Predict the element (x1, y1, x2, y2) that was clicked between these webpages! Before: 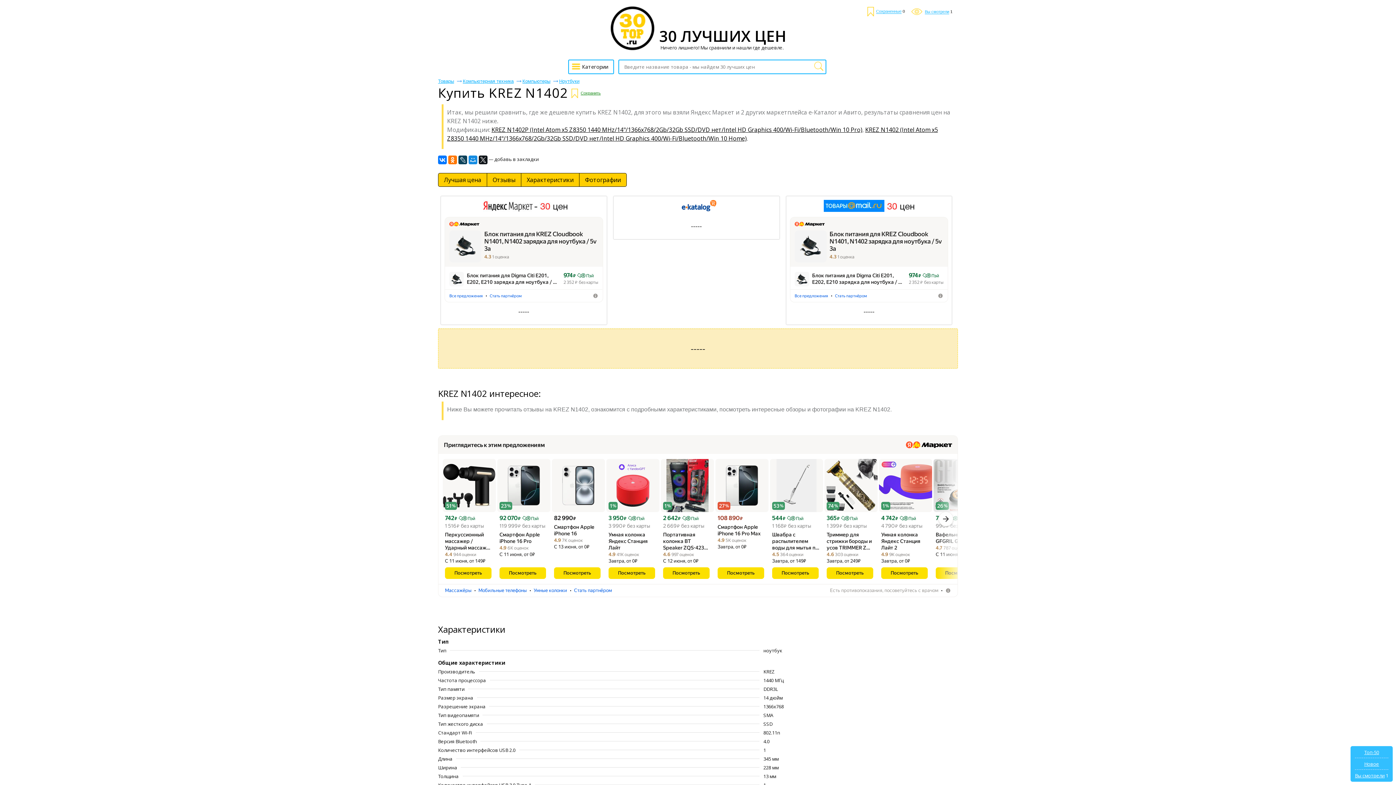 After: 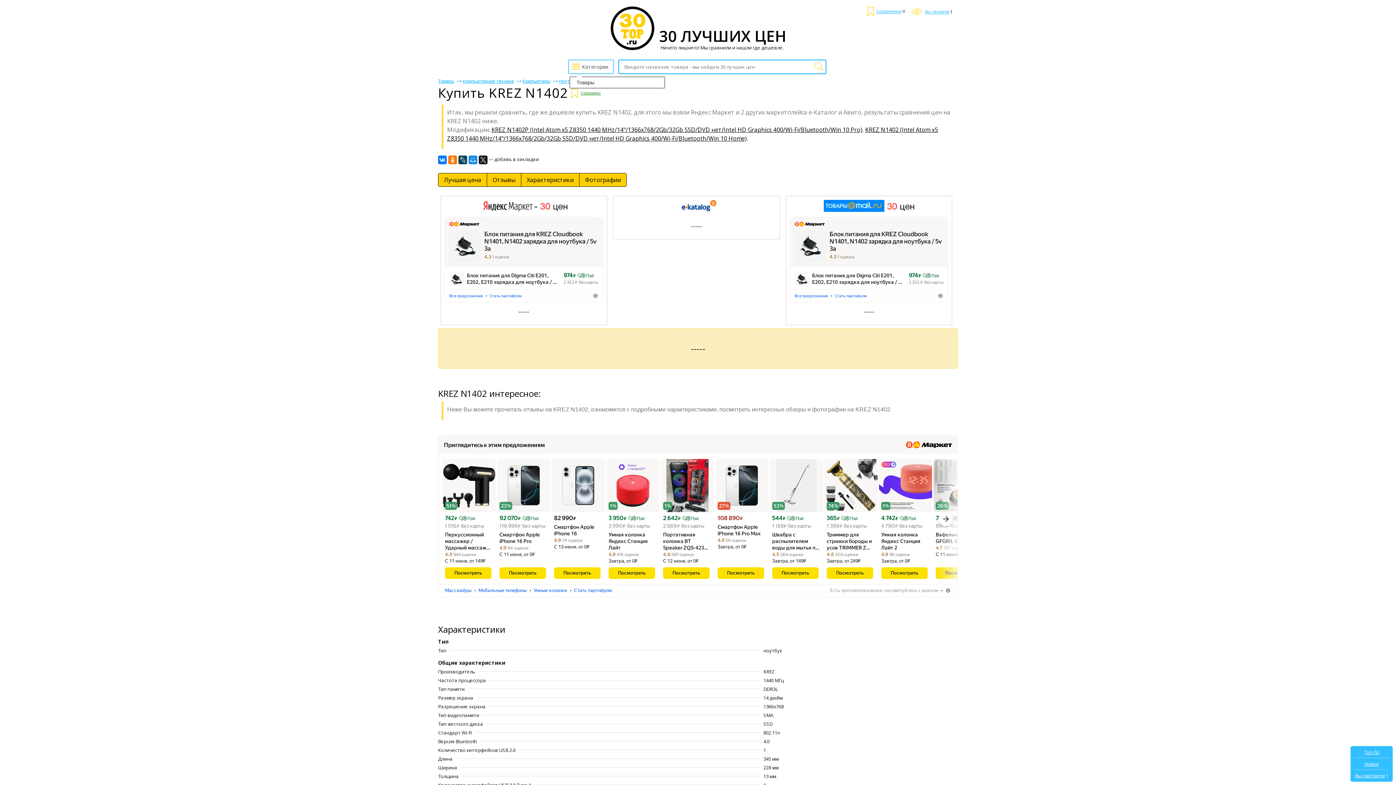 Action: bbox: (568, 59, 614, 74) label:  Категории